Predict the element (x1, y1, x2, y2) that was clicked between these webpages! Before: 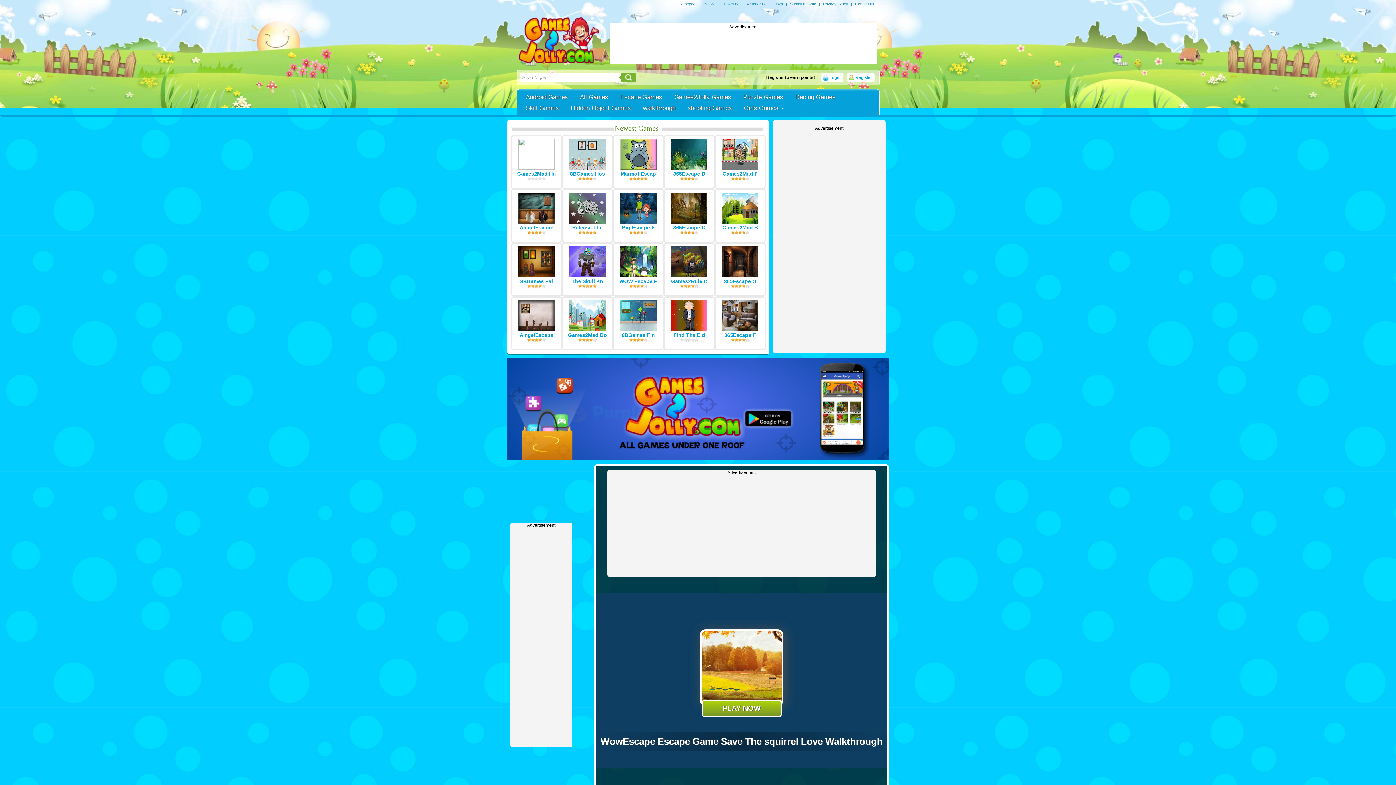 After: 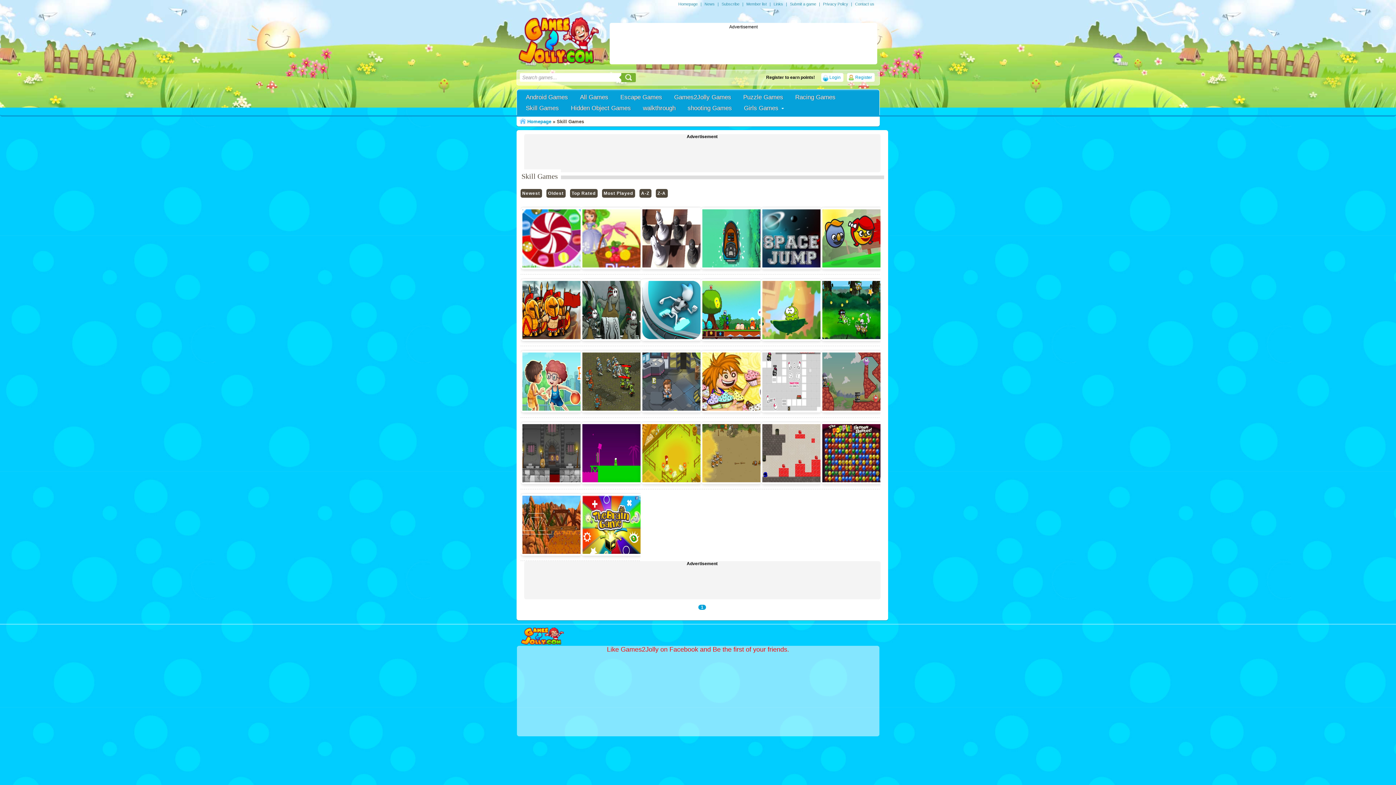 Action: bbox: (520, 102, 564, 113) label: Skill Games